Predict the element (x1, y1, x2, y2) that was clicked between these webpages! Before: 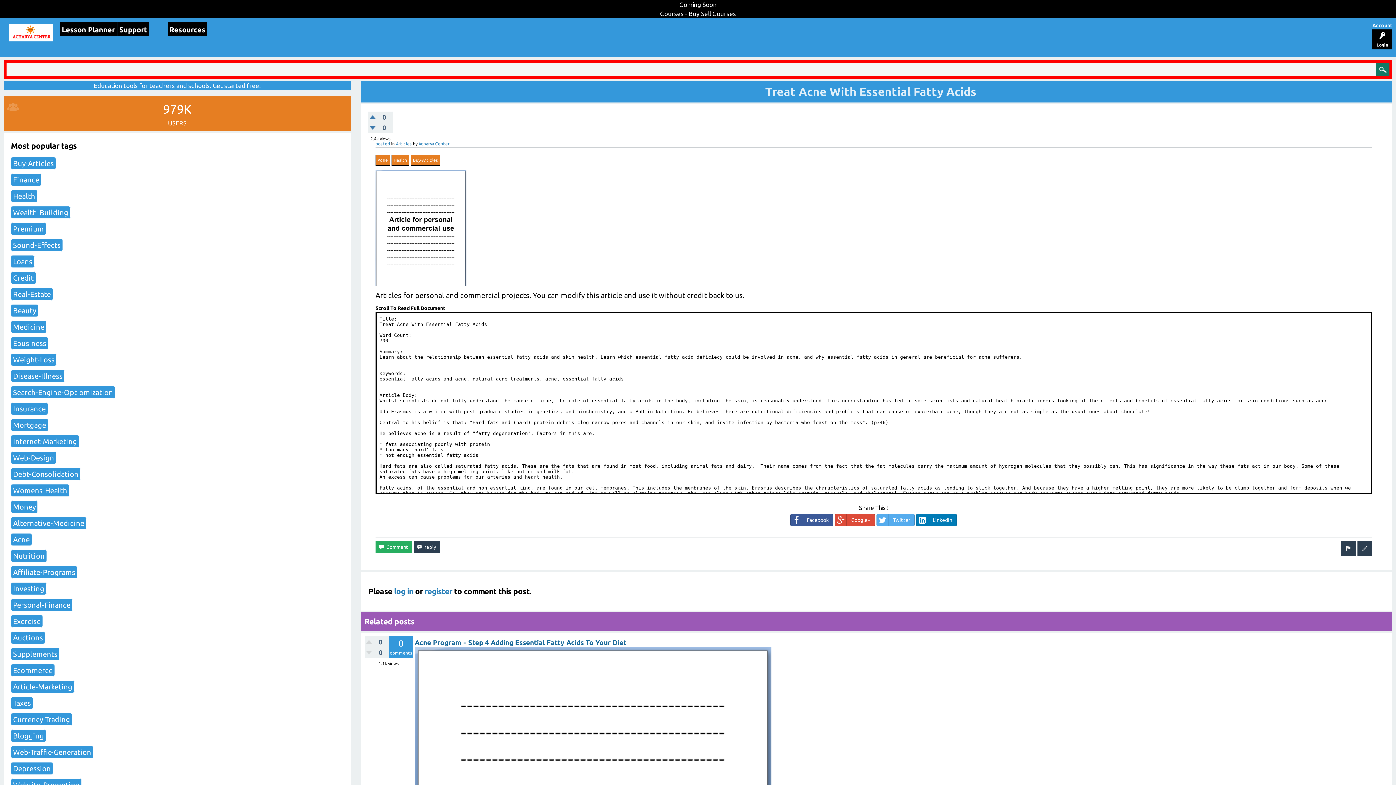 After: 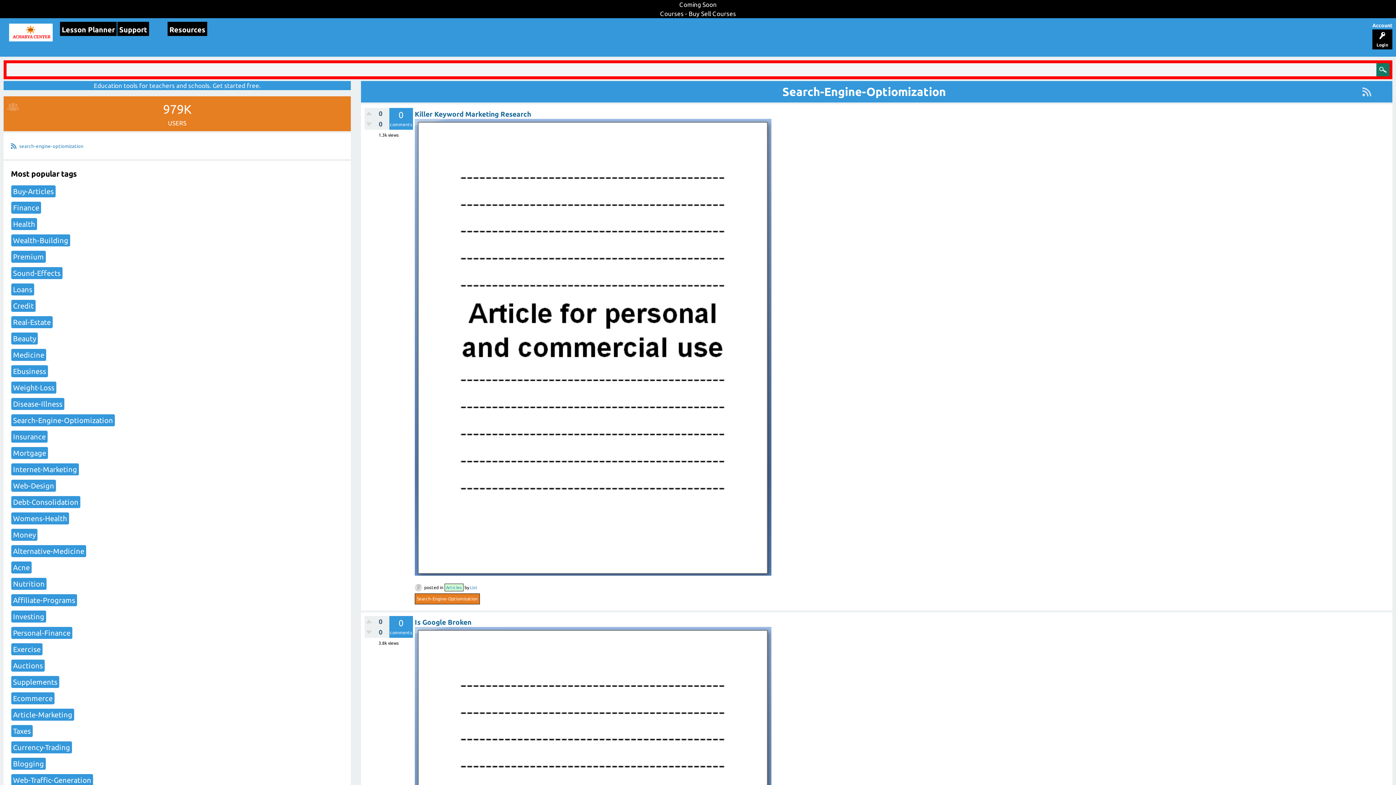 Action: label: Search-Engine-Optiomization bbox: (10, 386, 115, 398)